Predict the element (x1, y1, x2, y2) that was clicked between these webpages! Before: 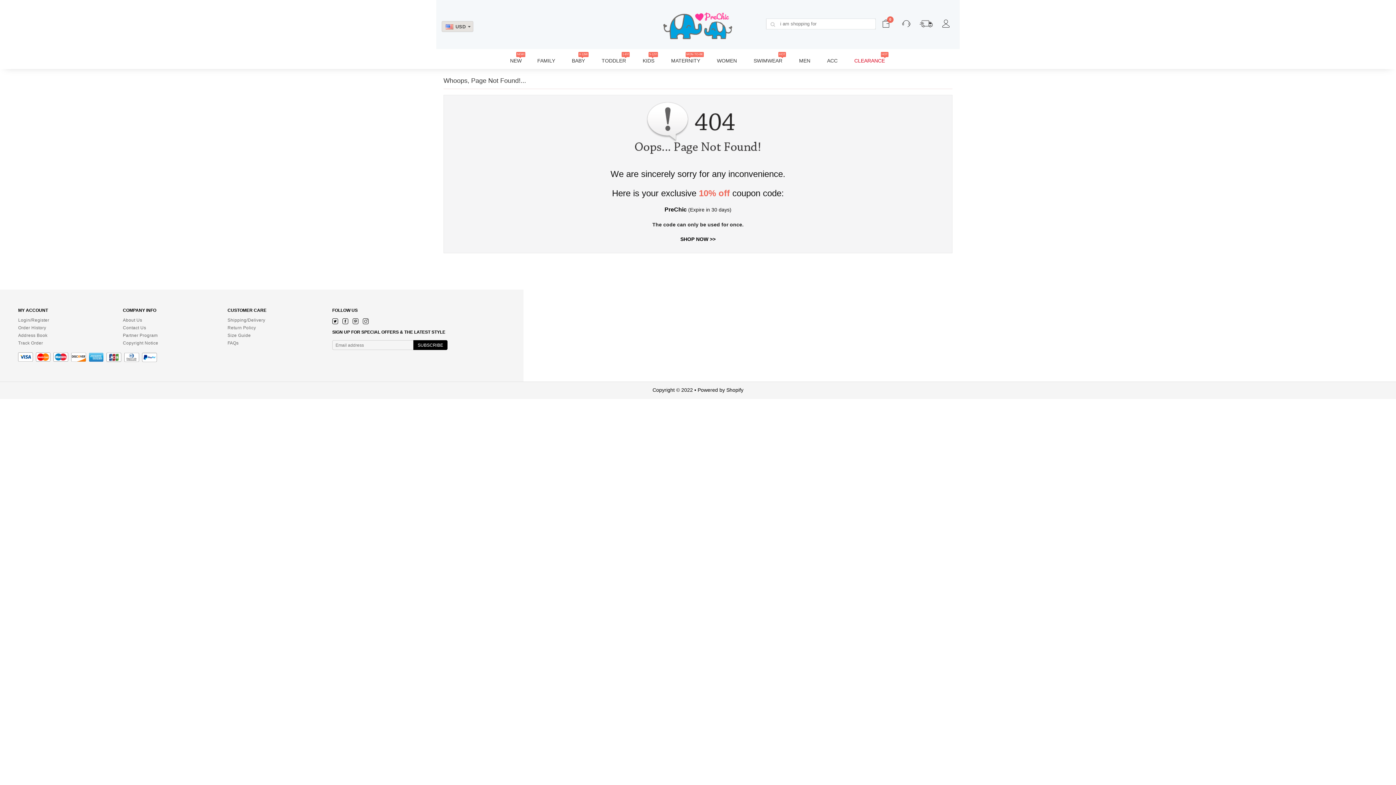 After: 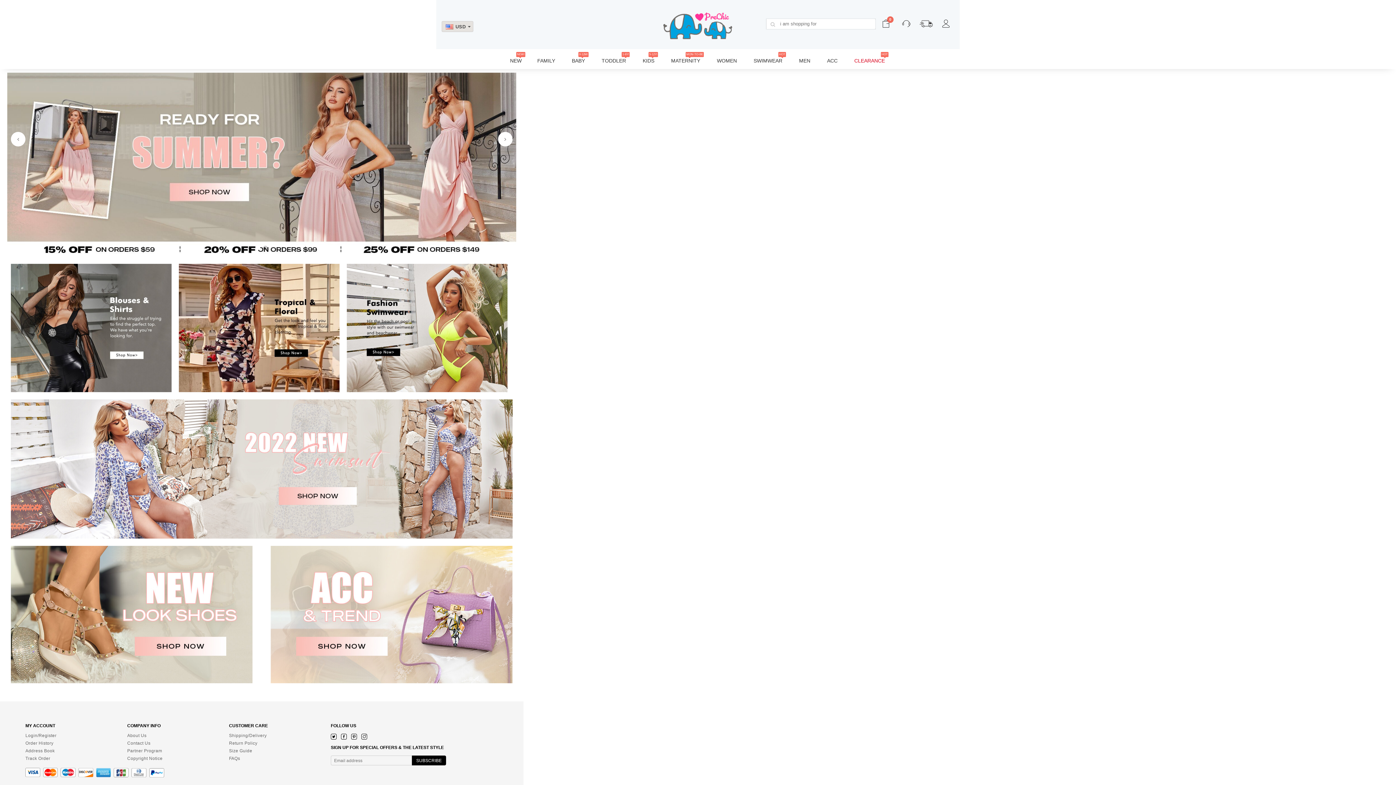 Action: bbox: (342, 318, 348, 324)